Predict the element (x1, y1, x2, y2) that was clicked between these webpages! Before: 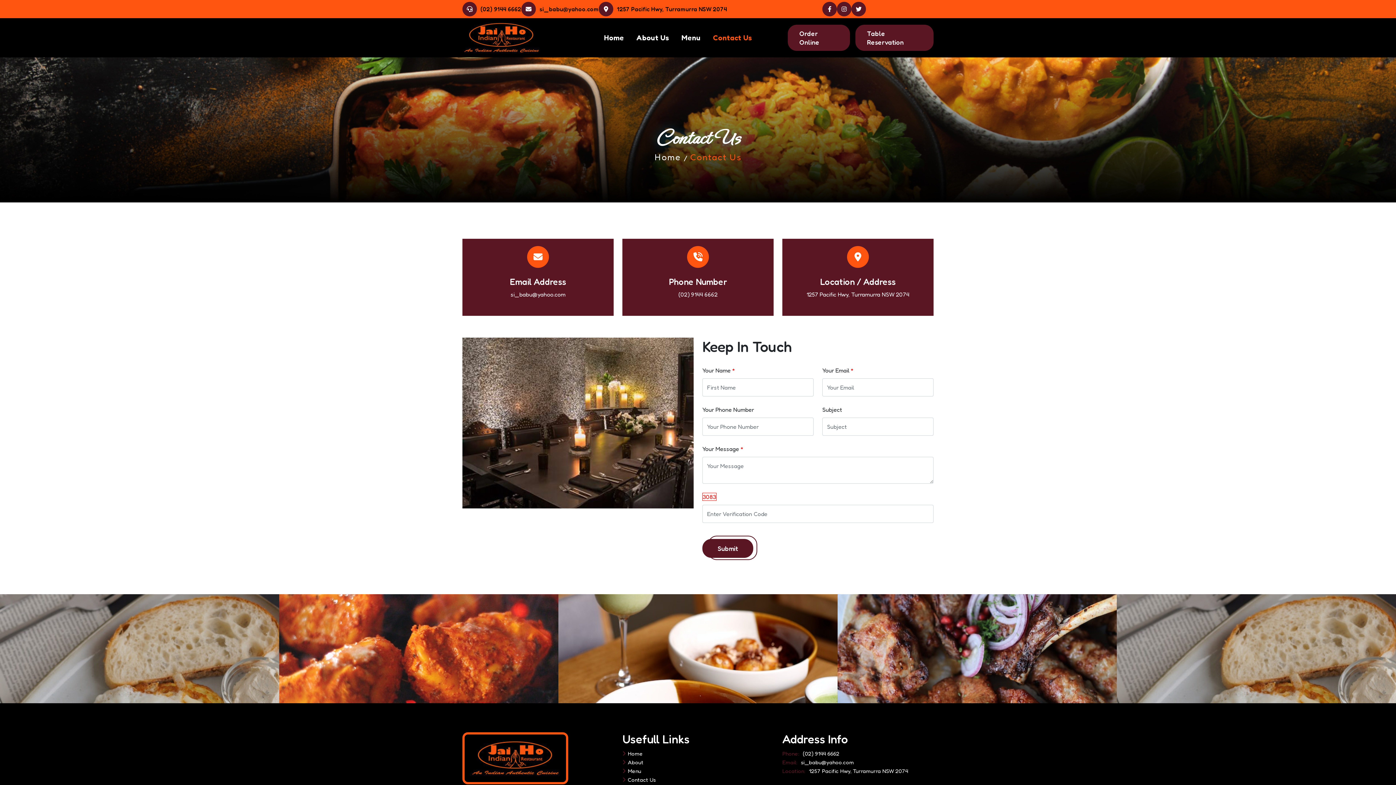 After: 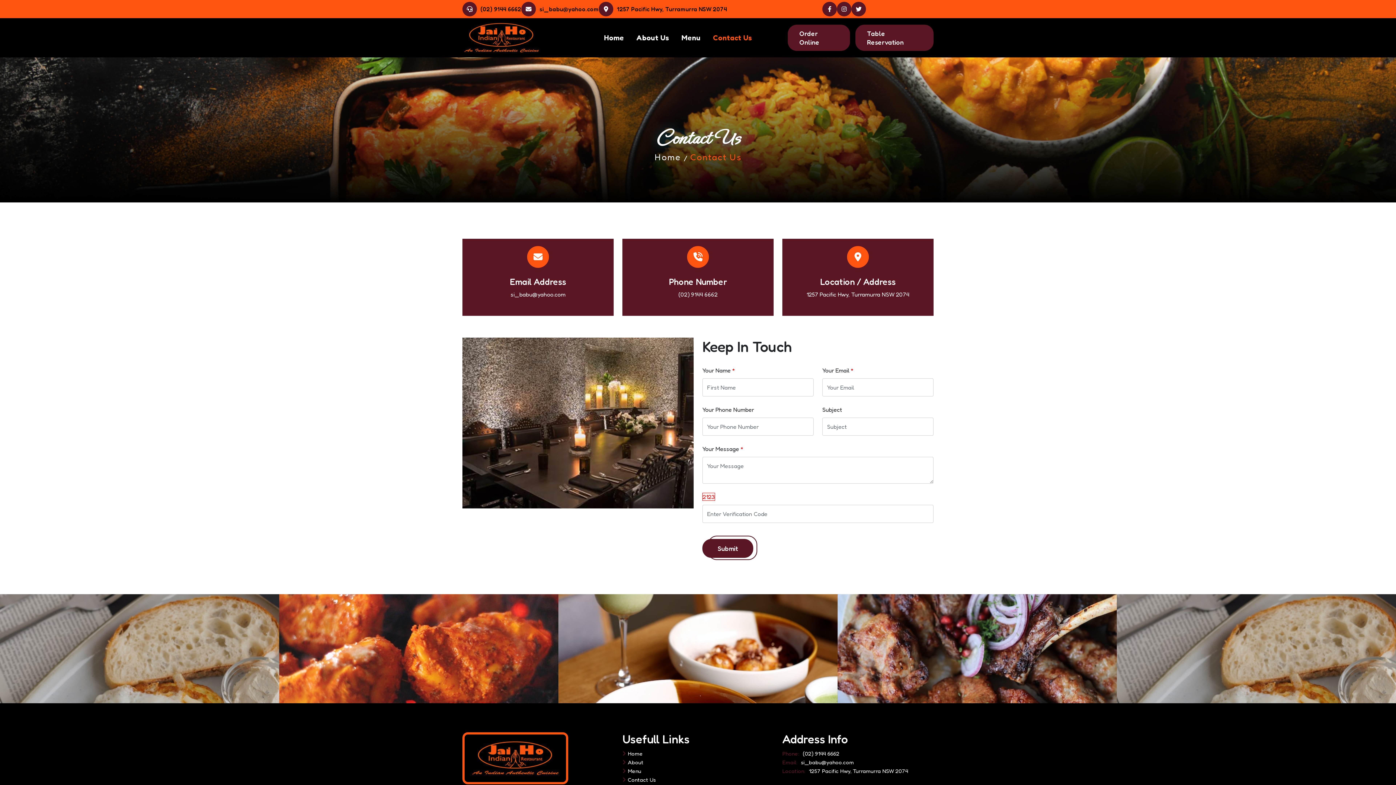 Action: bbox: (707, 27, 758, 48) label: Contact Us